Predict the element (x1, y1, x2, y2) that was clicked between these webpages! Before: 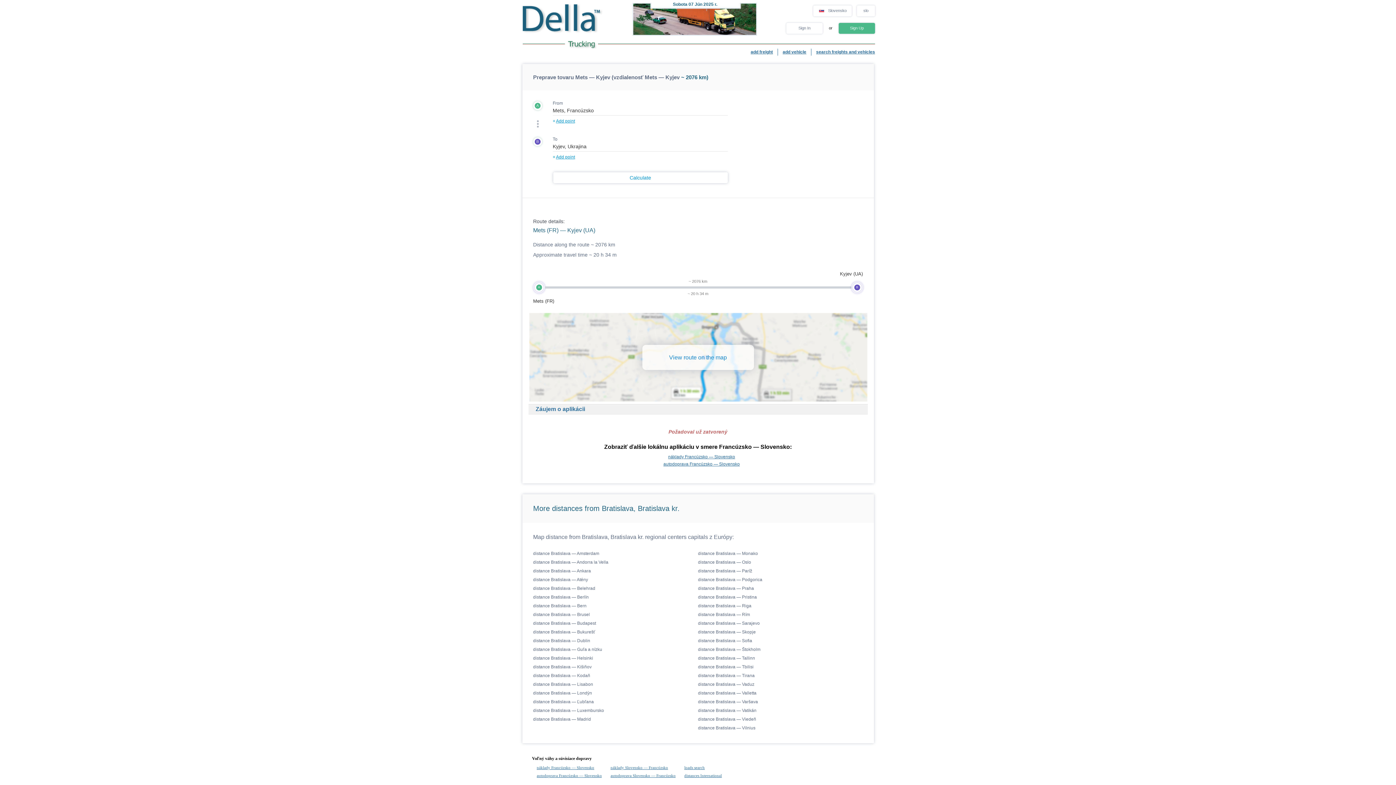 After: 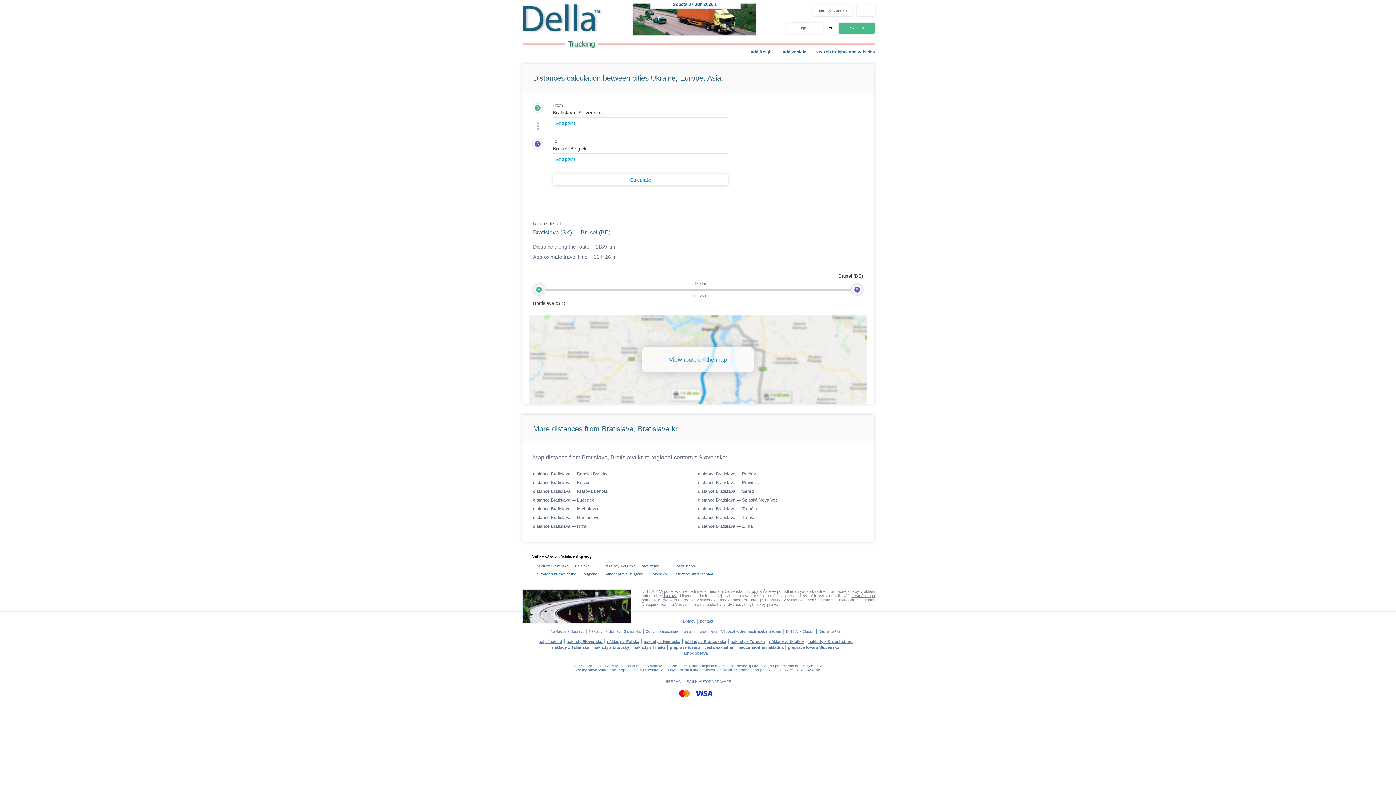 Action: bbox: (533, 612, 590, 617) label: distance Bratislava — Brusel